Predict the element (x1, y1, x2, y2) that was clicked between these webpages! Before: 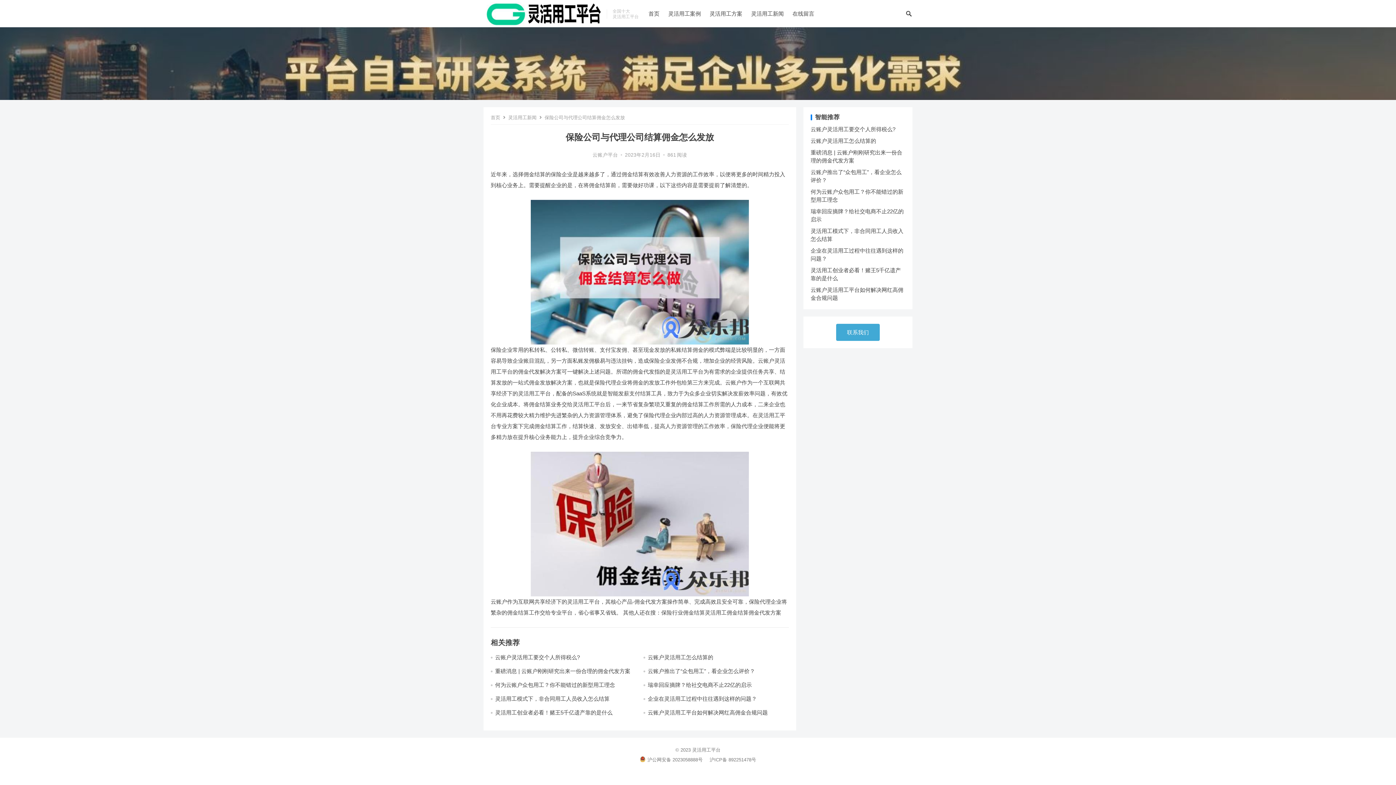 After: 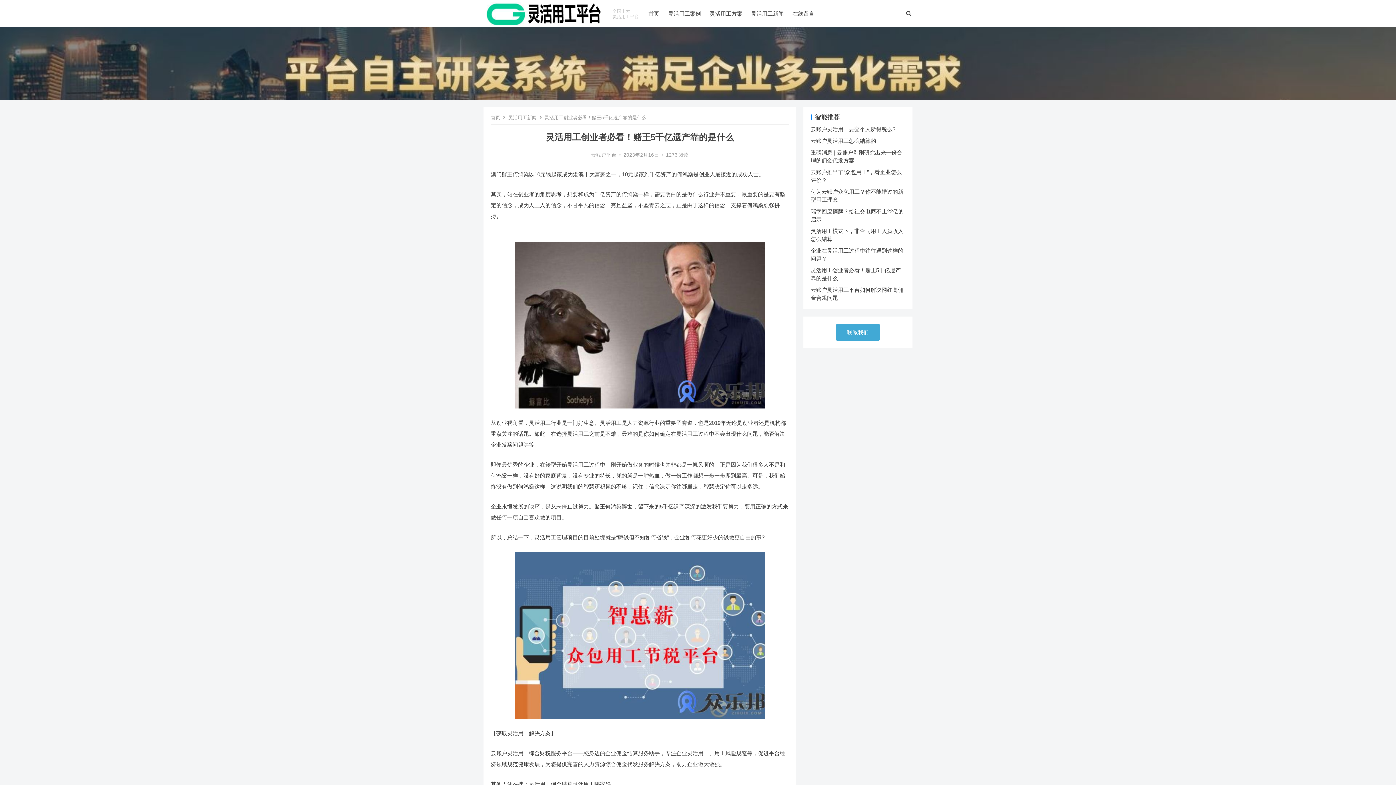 Action: bbox: (495, 709, 612, 716) label: 灵活用工创业者必看！赌王5千亿遗产靠的是什么